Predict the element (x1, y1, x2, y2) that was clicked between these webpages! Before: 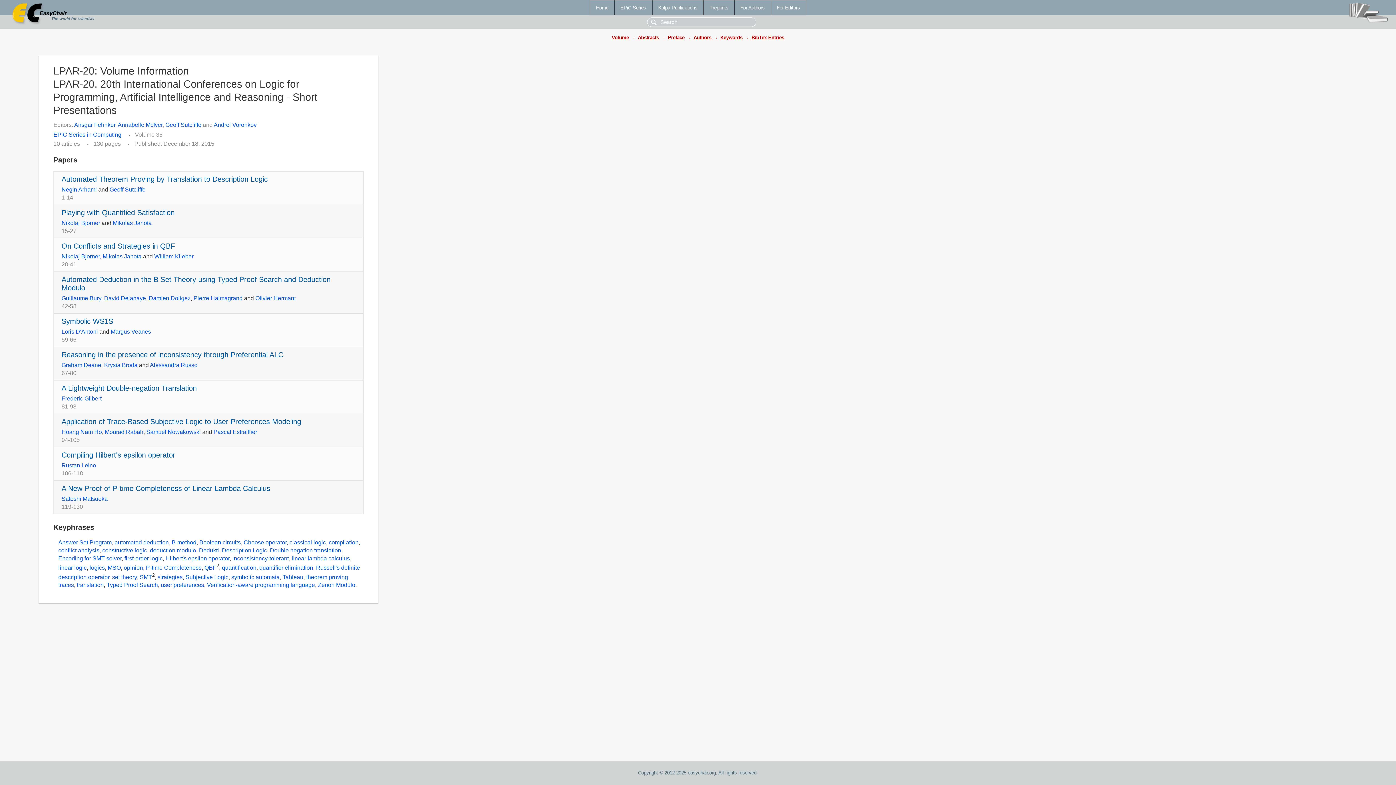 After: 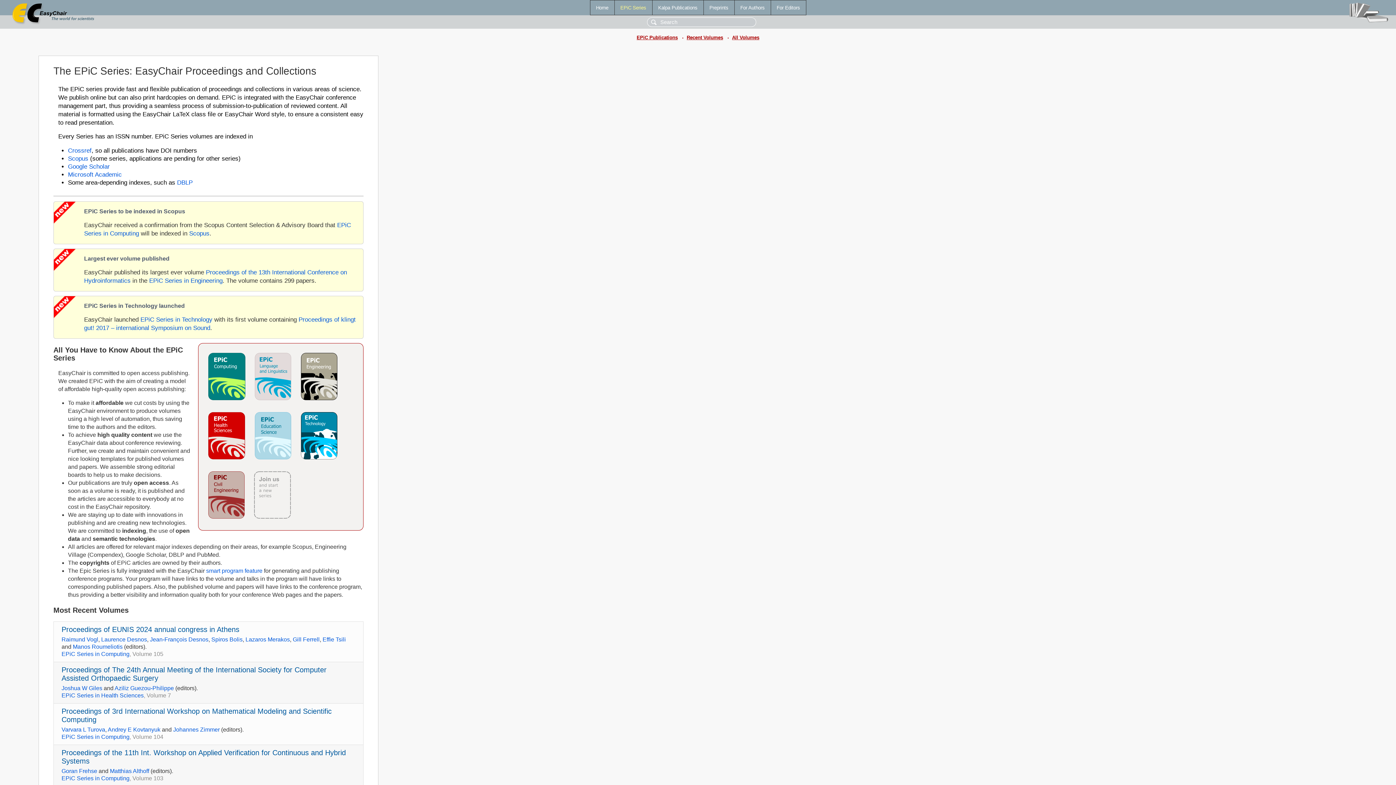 Action: label: EPiC Series bbox: (614, 0, 652, 14)